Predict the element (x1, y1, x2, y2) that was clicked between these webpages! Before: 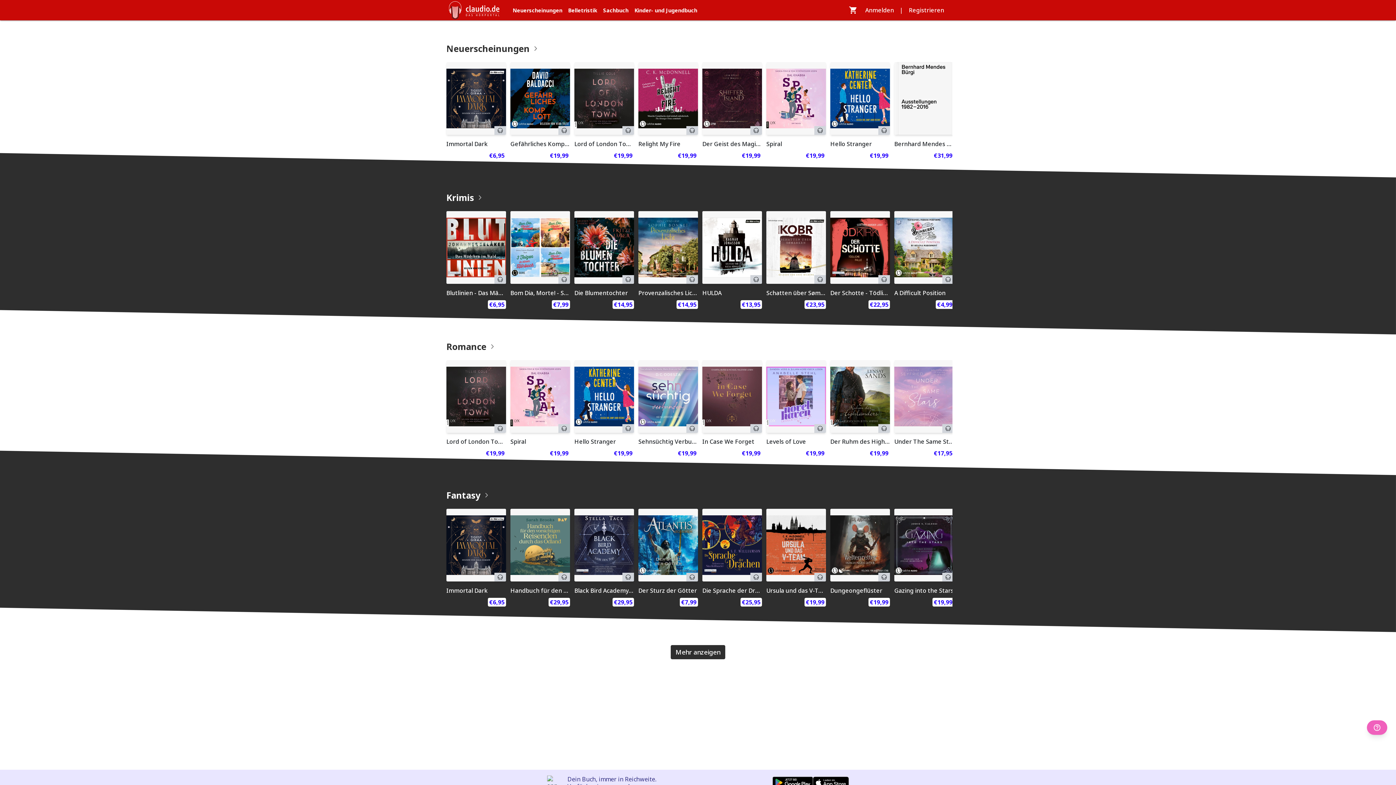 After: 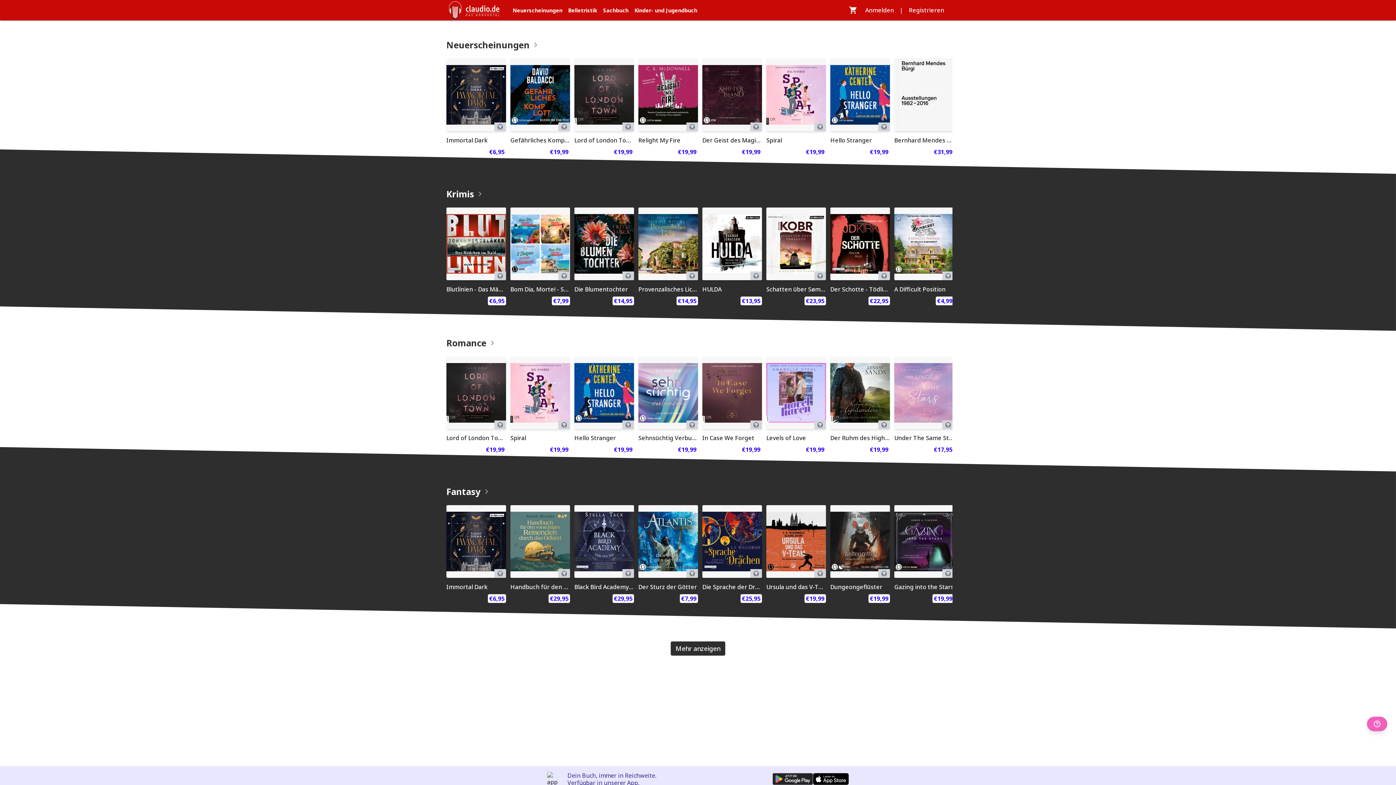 Action: bbox: (772, 777, 813, 789)